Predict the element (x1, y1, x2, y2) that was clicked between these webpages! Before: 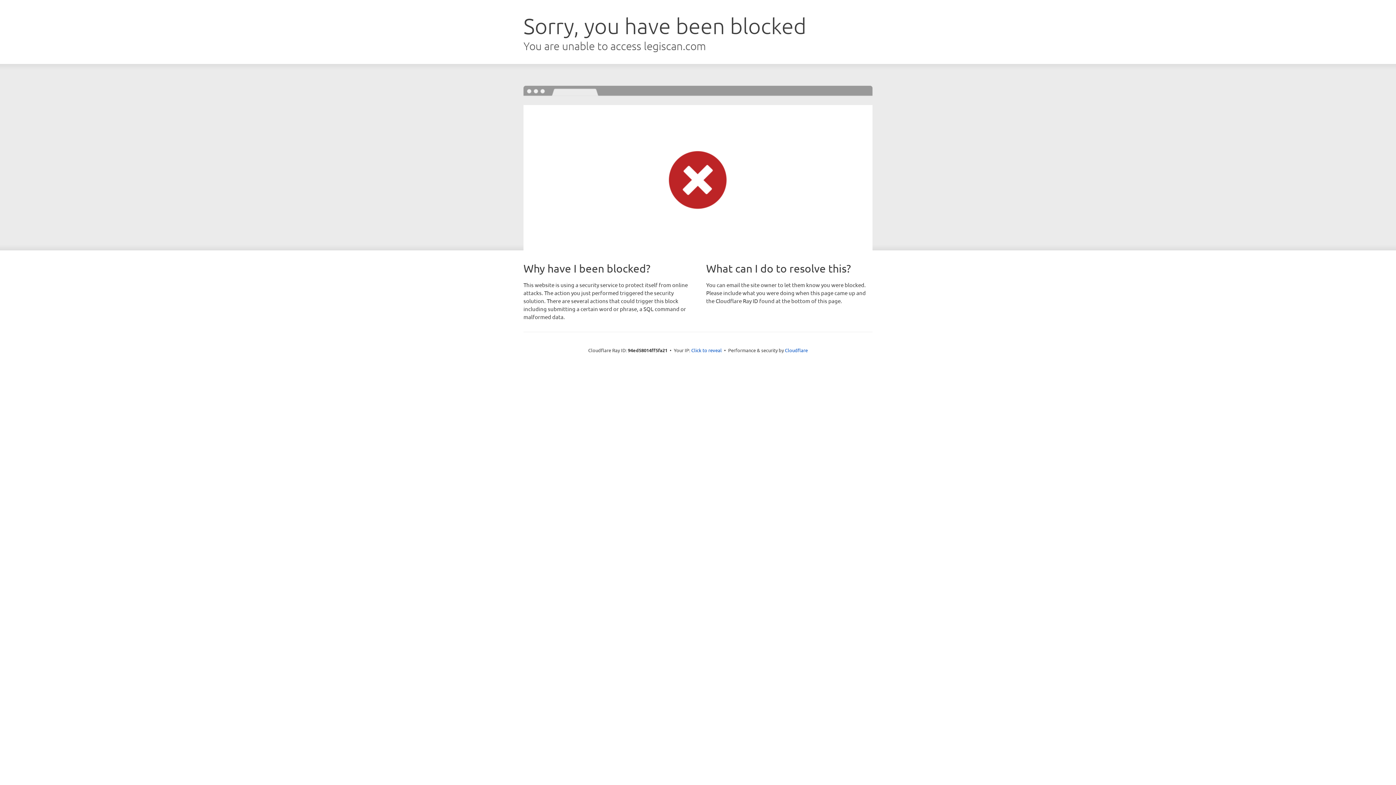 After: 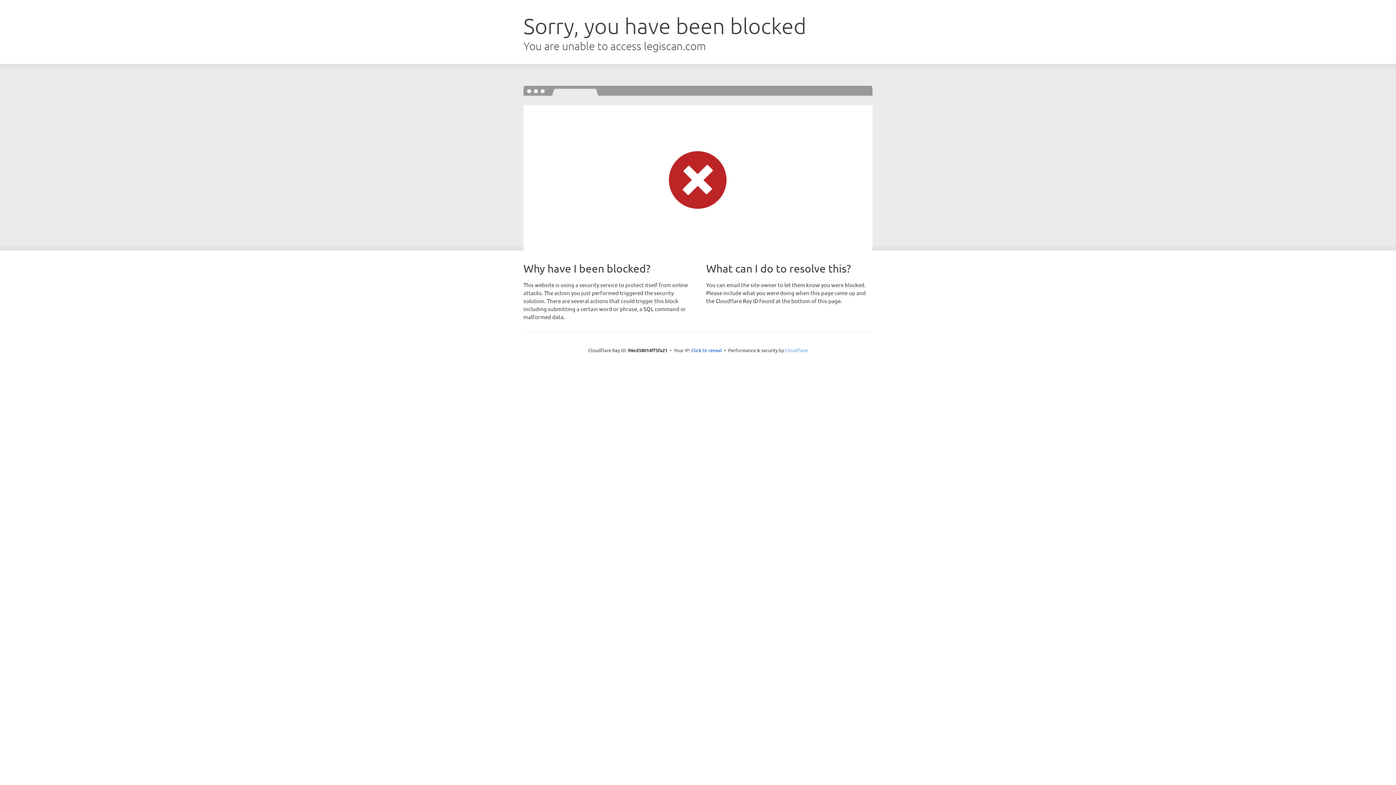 Action: label: Cloudflare bbox: (785, 347, 808, 353)